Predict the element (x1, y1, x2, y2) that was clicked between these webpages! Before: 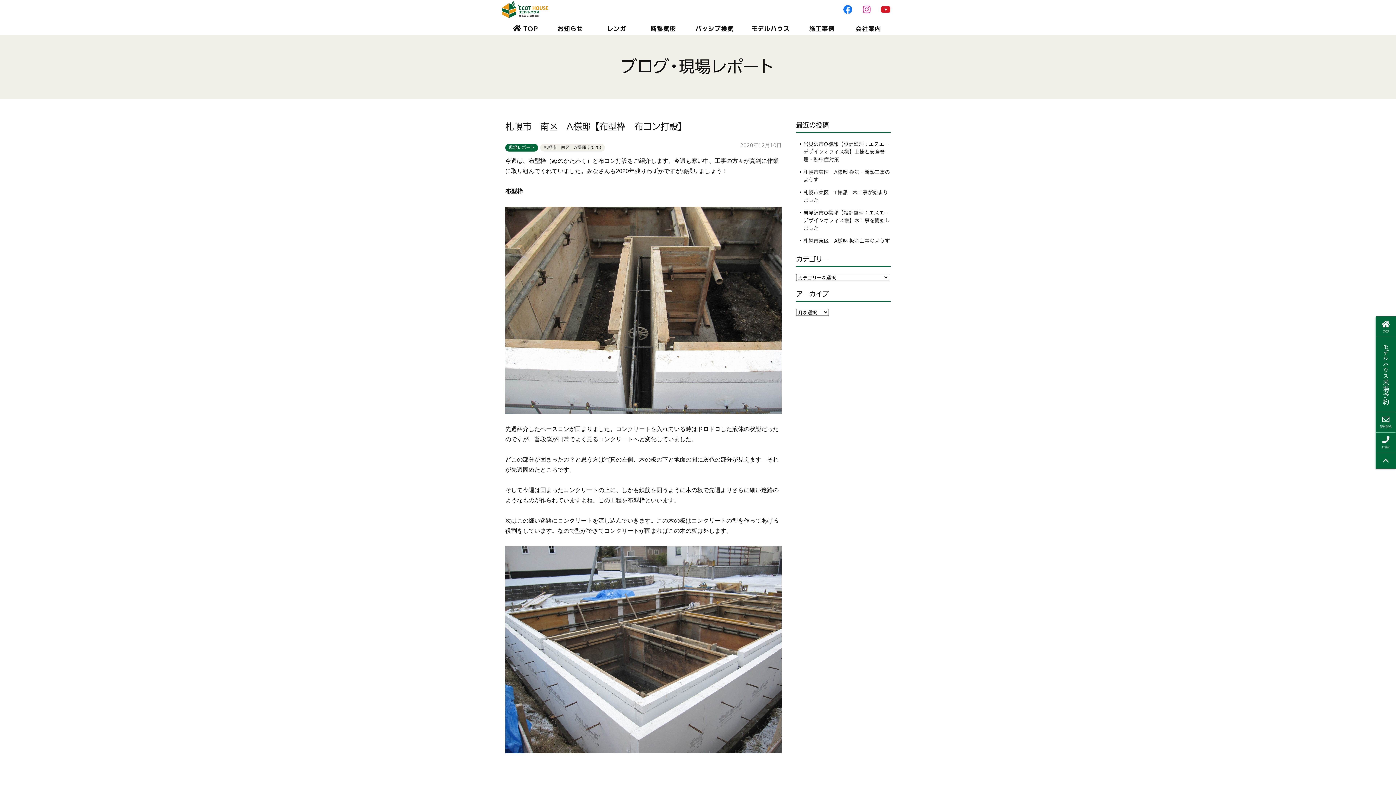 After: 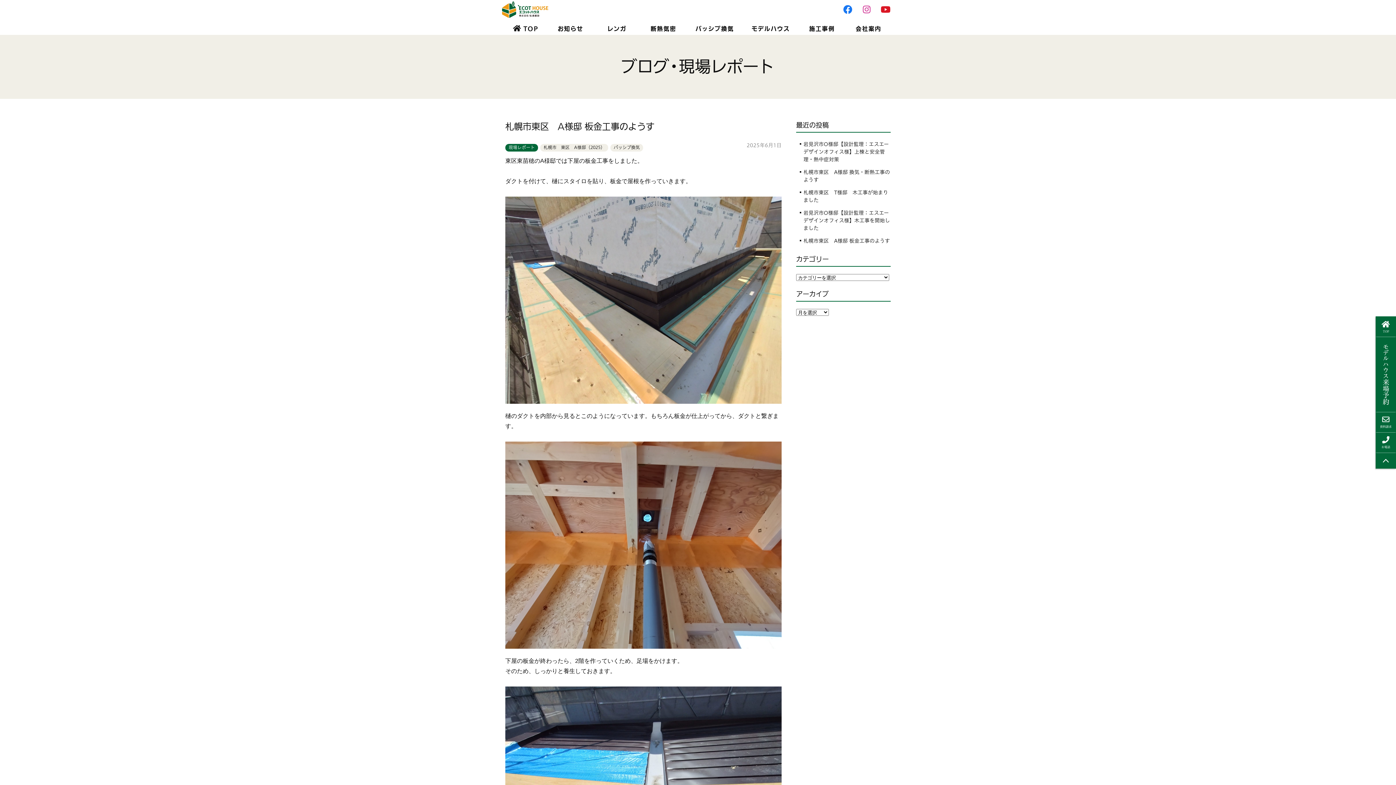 Action: label: 札幌市東区　A様邸 板金工事のようす bbox: (803, 237, 890, 244)